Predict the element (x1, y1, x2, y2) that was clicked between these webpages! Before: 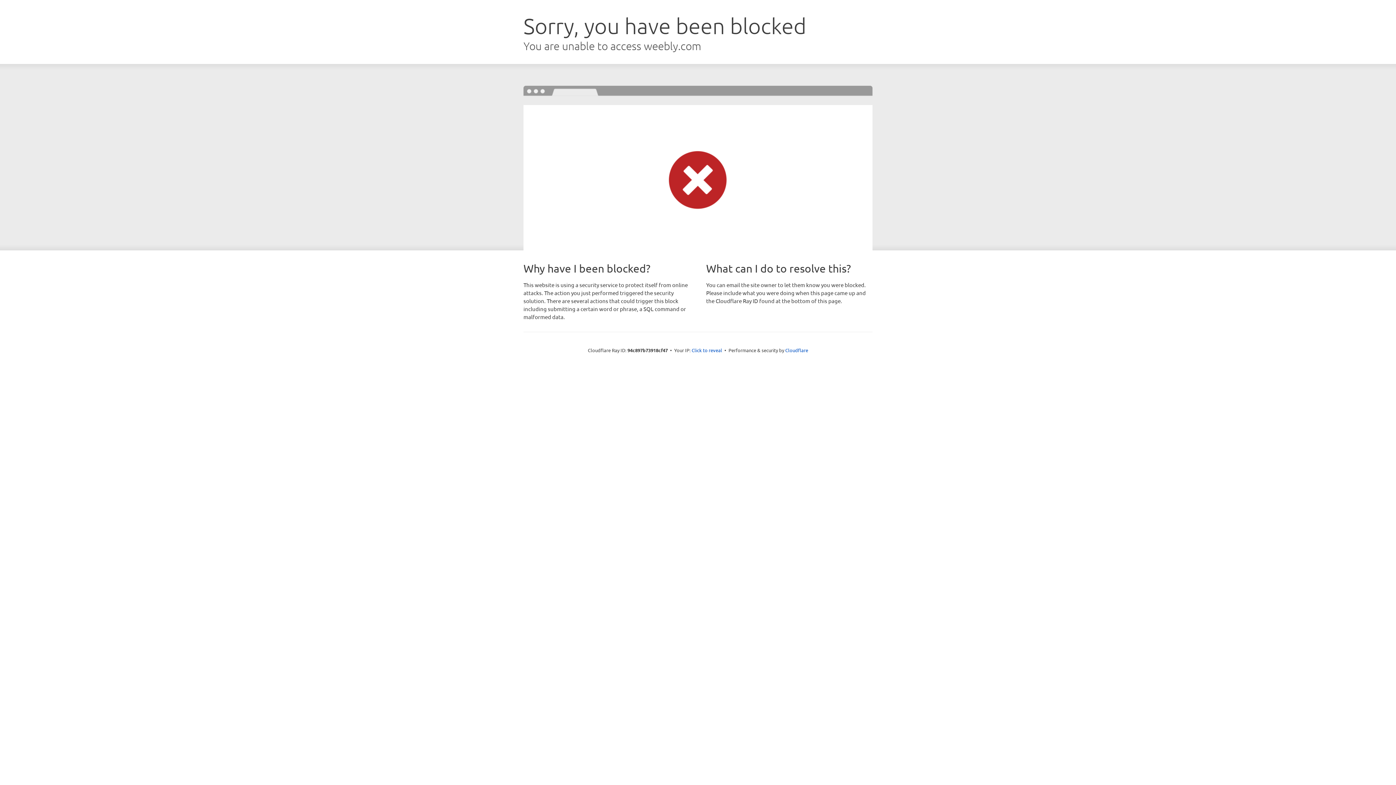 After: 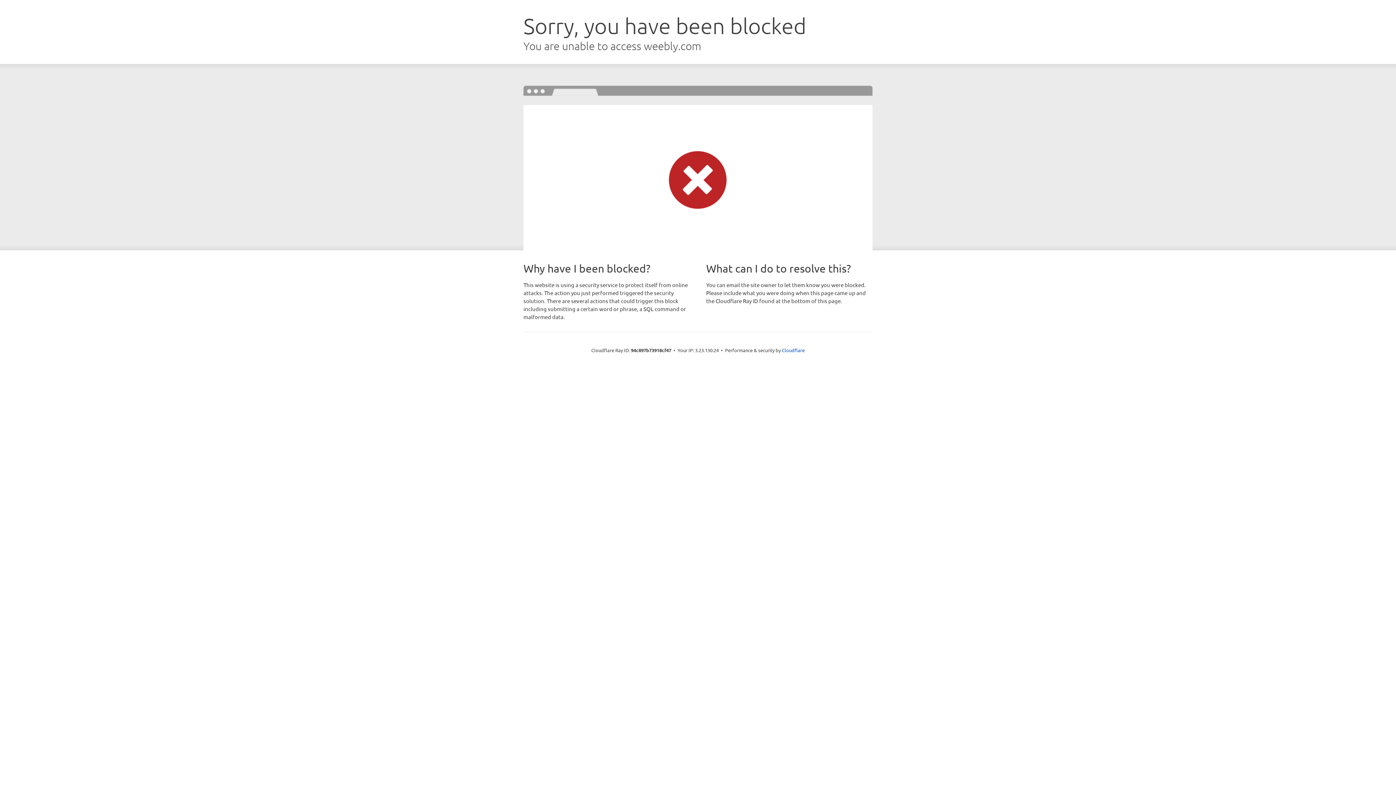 Action: bbox: (691, 346, 722, 353) label: Click to reveal